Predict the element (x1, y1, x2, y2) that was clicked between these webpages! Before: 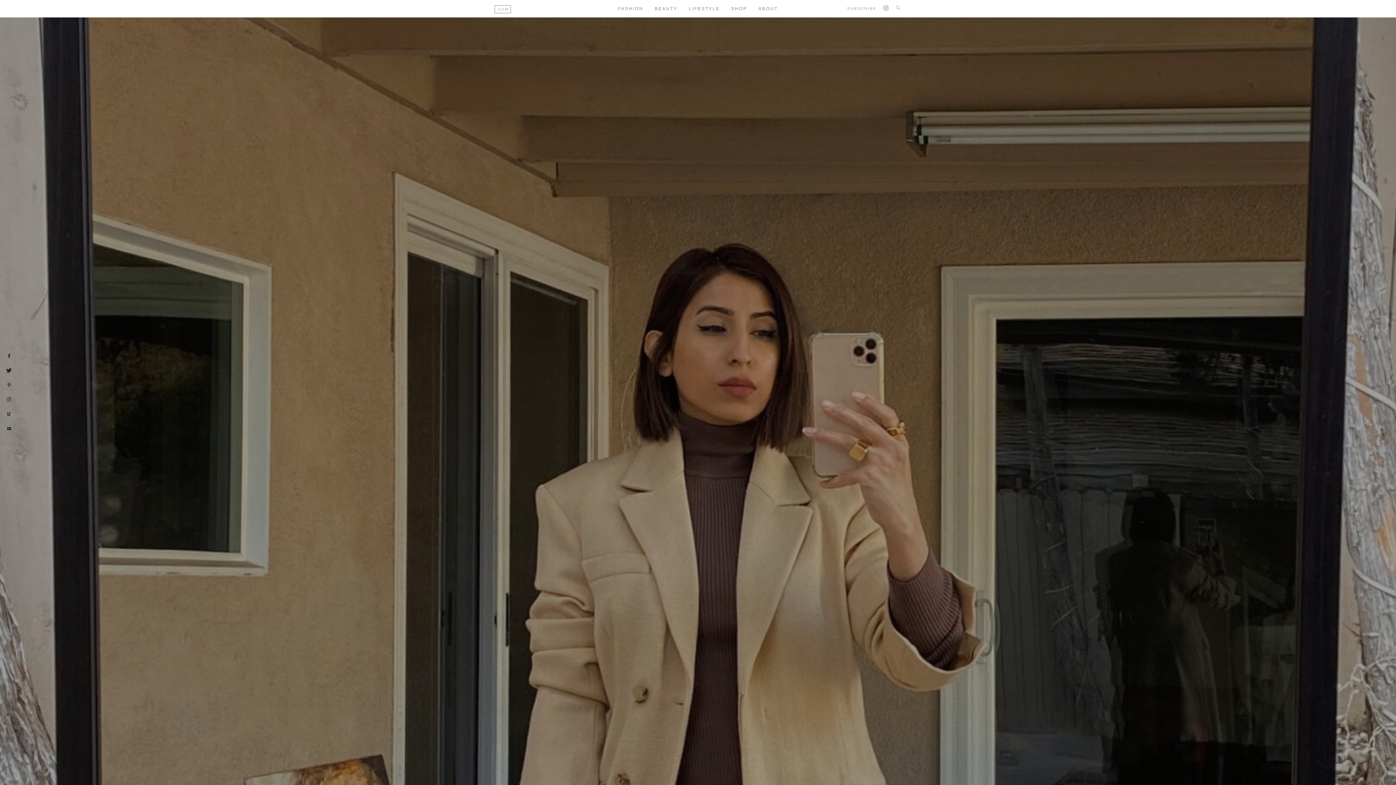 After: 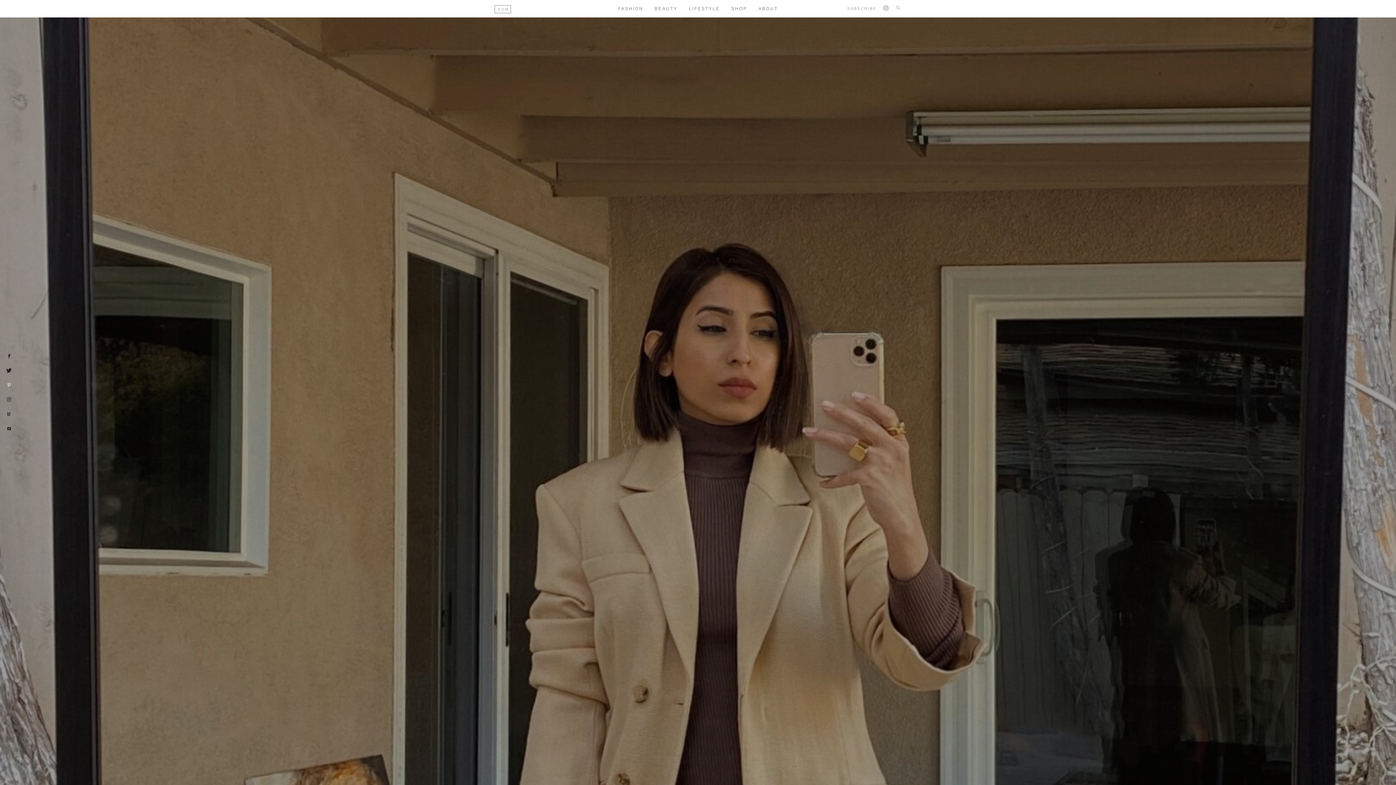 Action: bbox: (7, 382, 10, 387)